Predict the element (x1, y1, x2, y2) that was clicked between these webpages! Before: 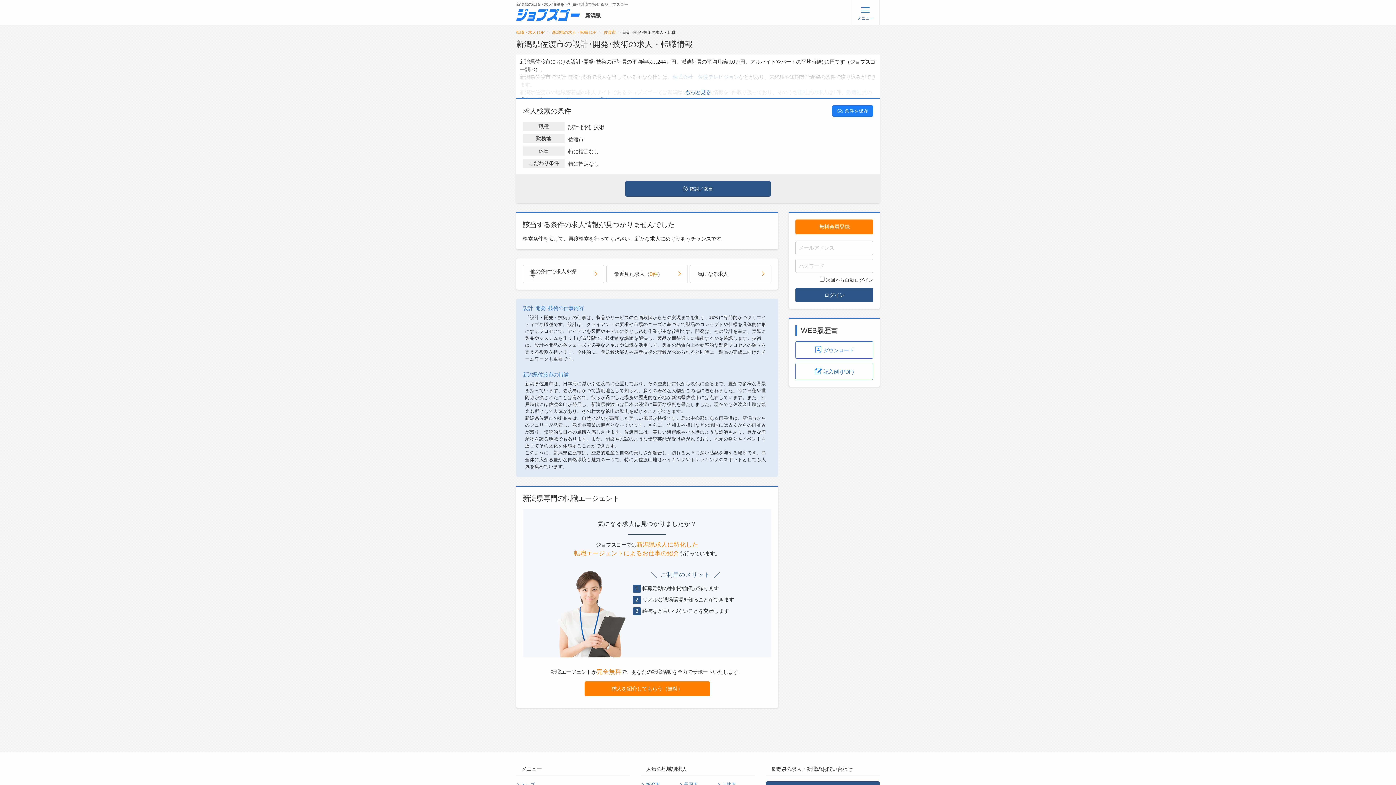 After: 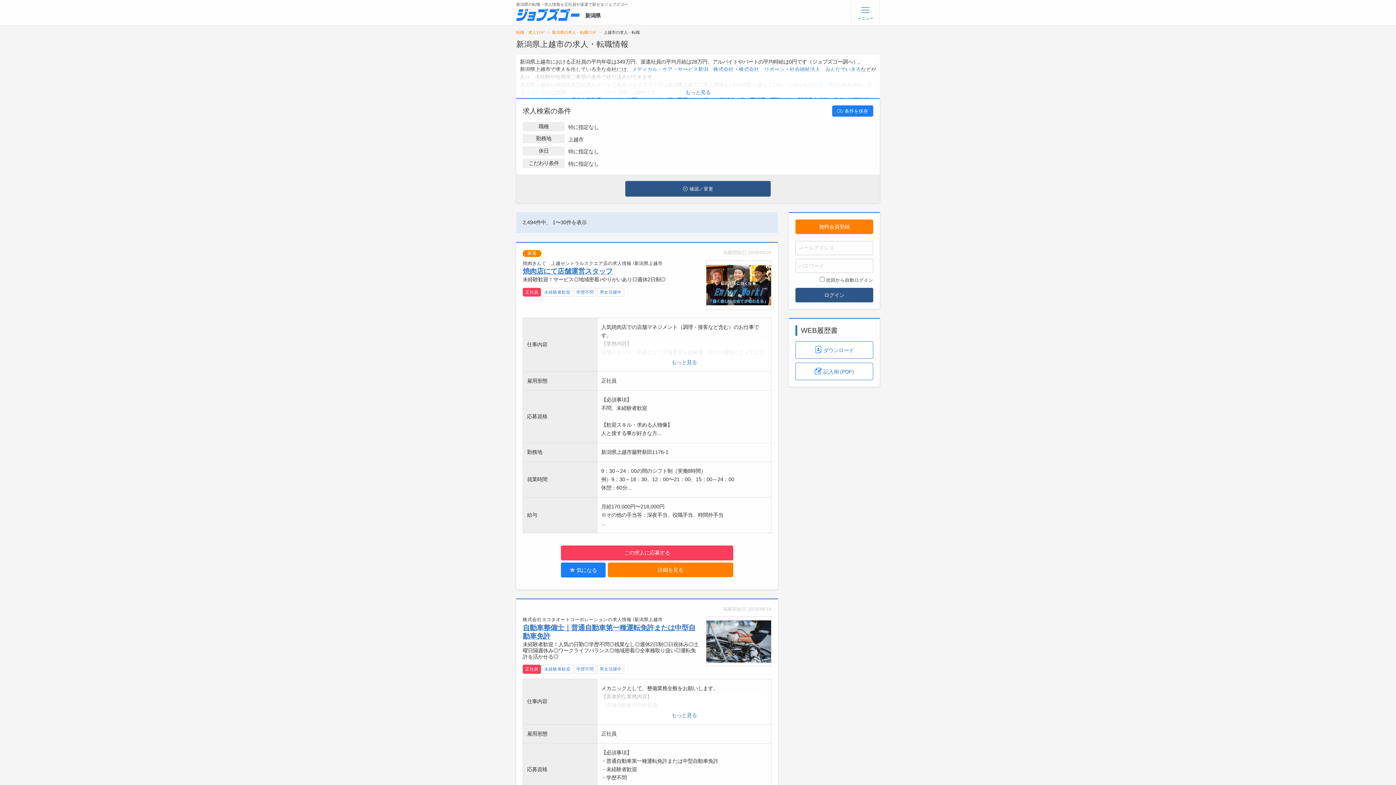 Action: bbox: (717, 780, 755, 789) label: 上越市